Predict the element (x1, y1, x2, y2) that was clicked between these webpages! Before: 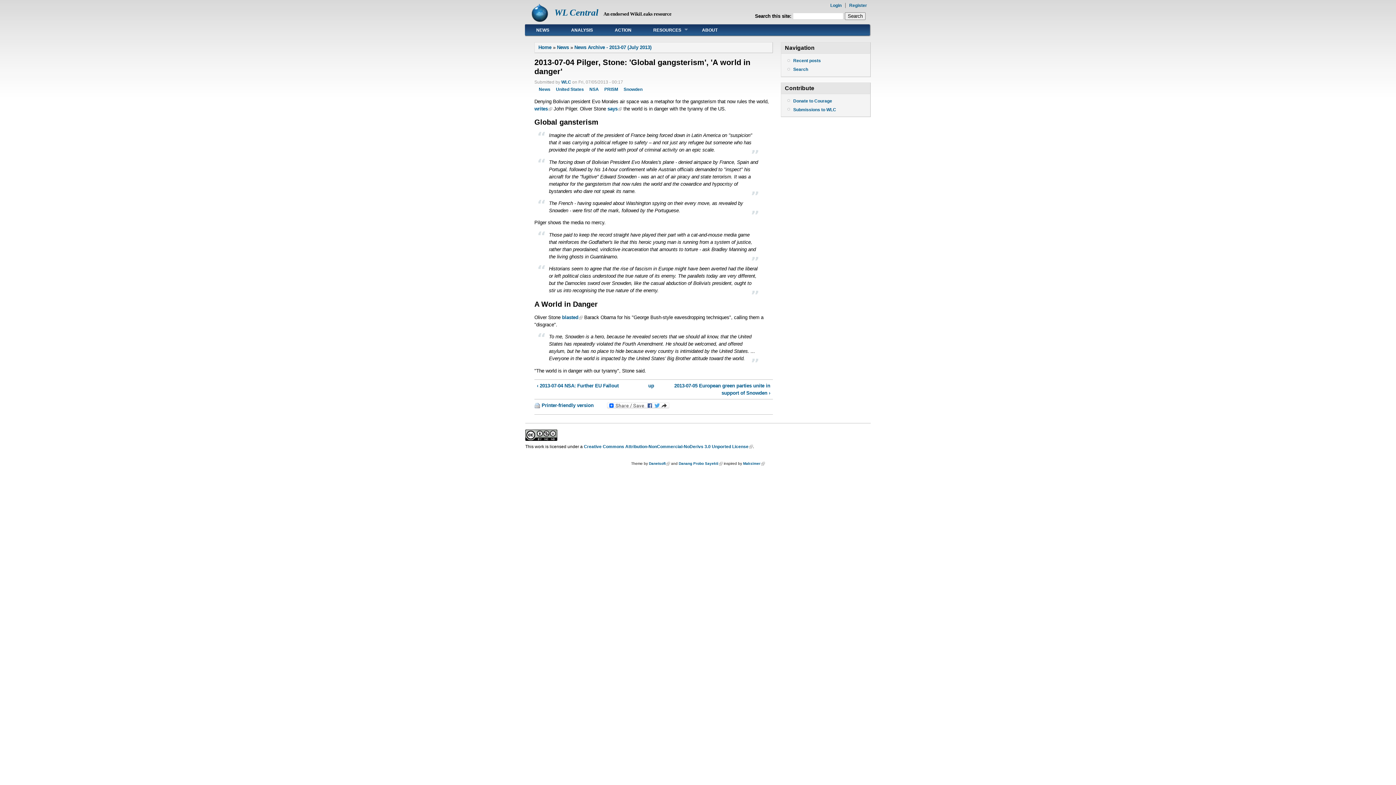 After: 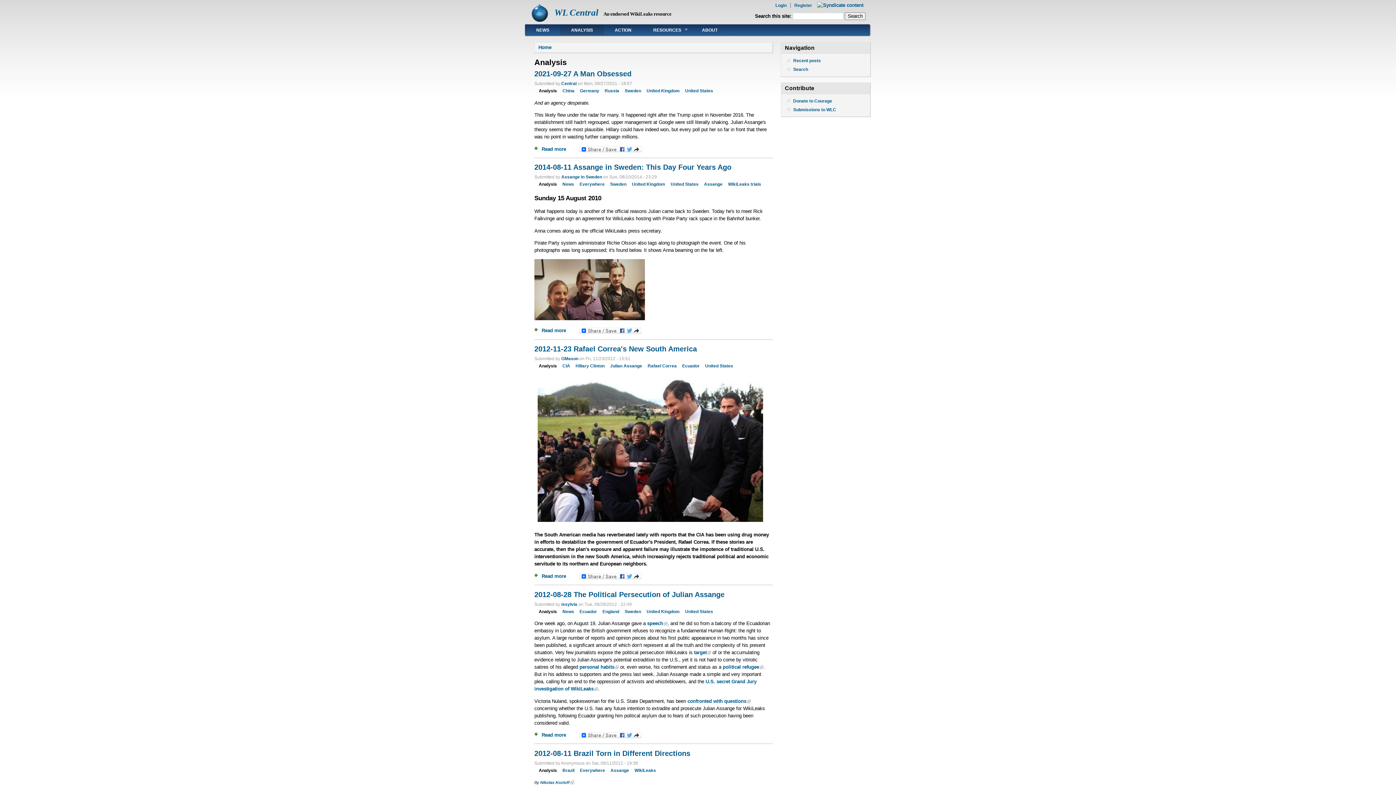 Action: label: ANALYSIS bbox: (560, 24, 604, 35)